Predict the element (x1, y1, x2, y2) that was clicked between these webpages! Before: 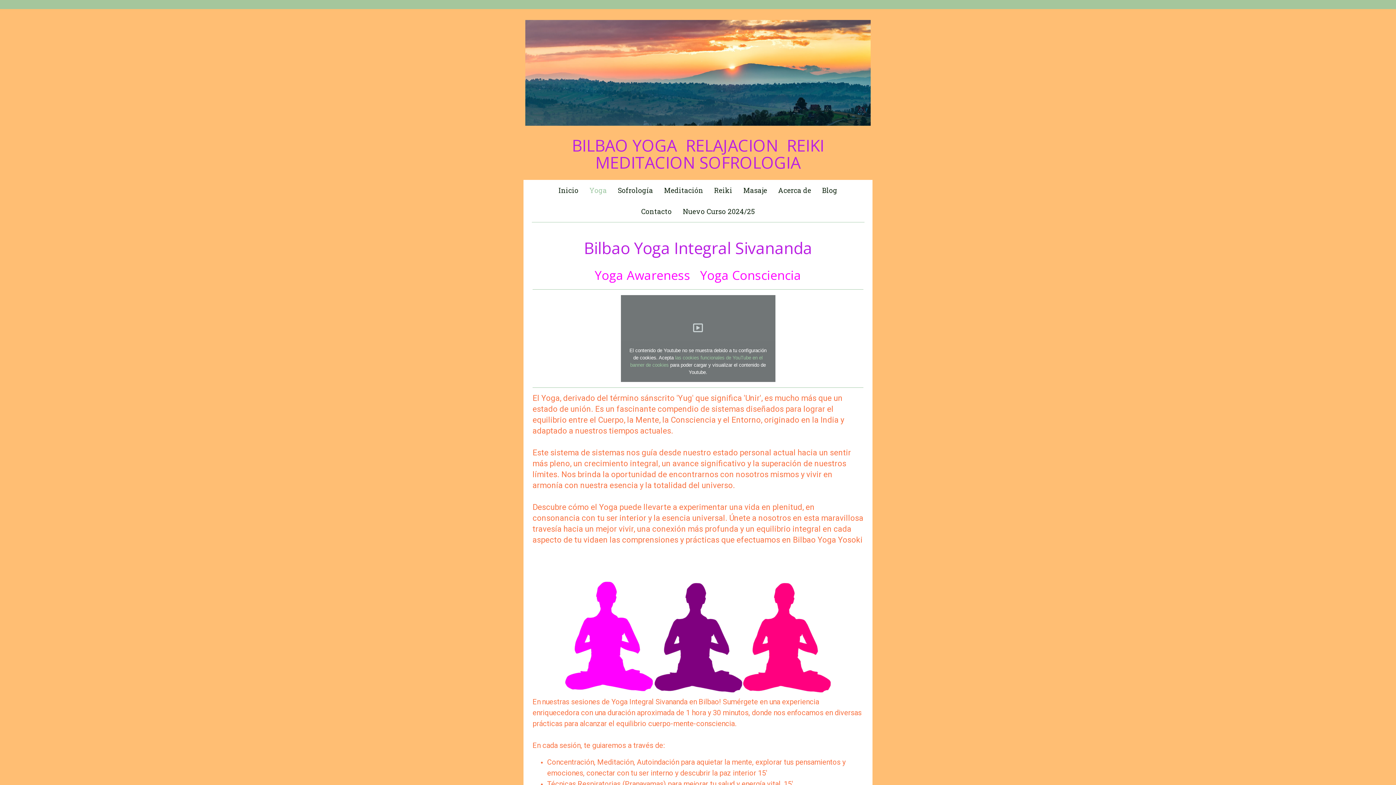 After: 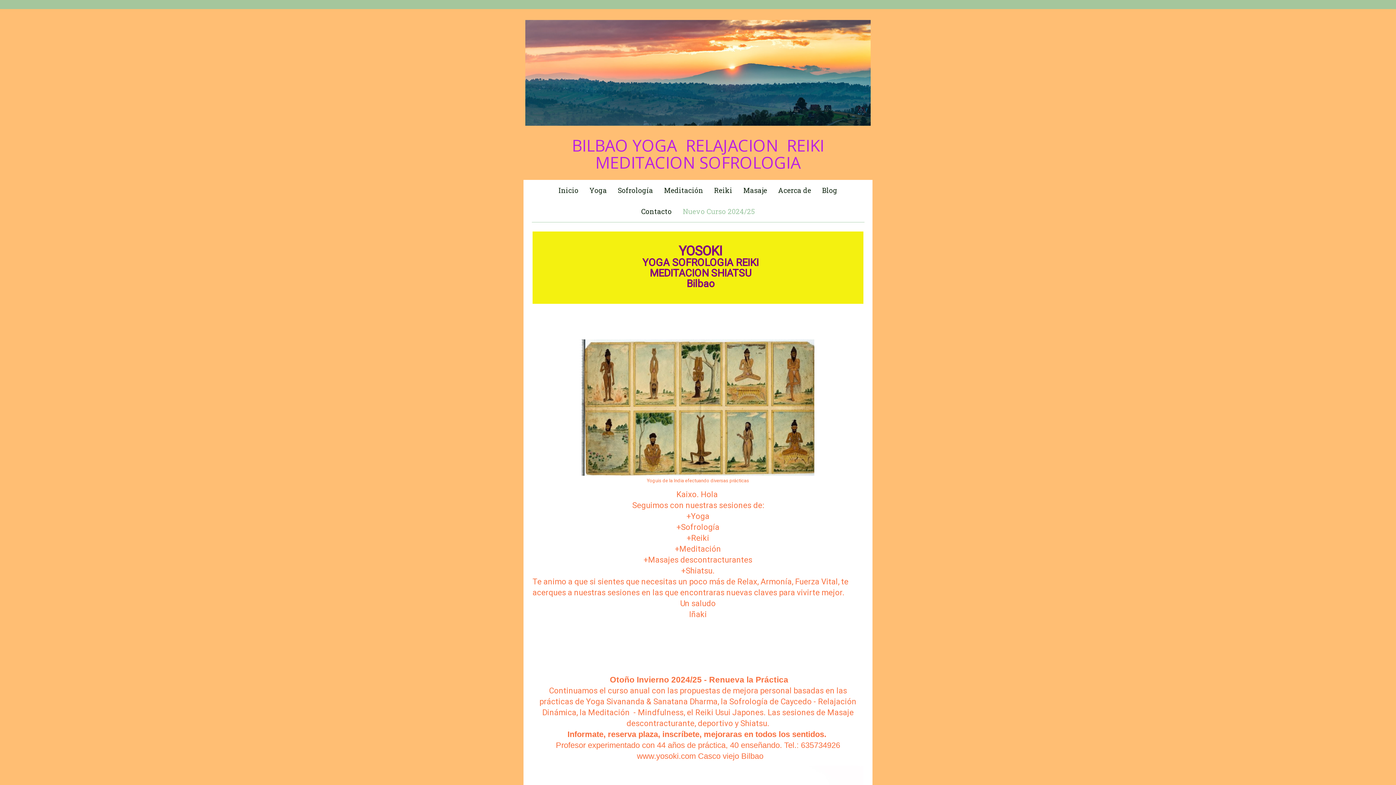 Action: bbox: (677, 200, 760, 222) label: Nuevo Curso 2024/25